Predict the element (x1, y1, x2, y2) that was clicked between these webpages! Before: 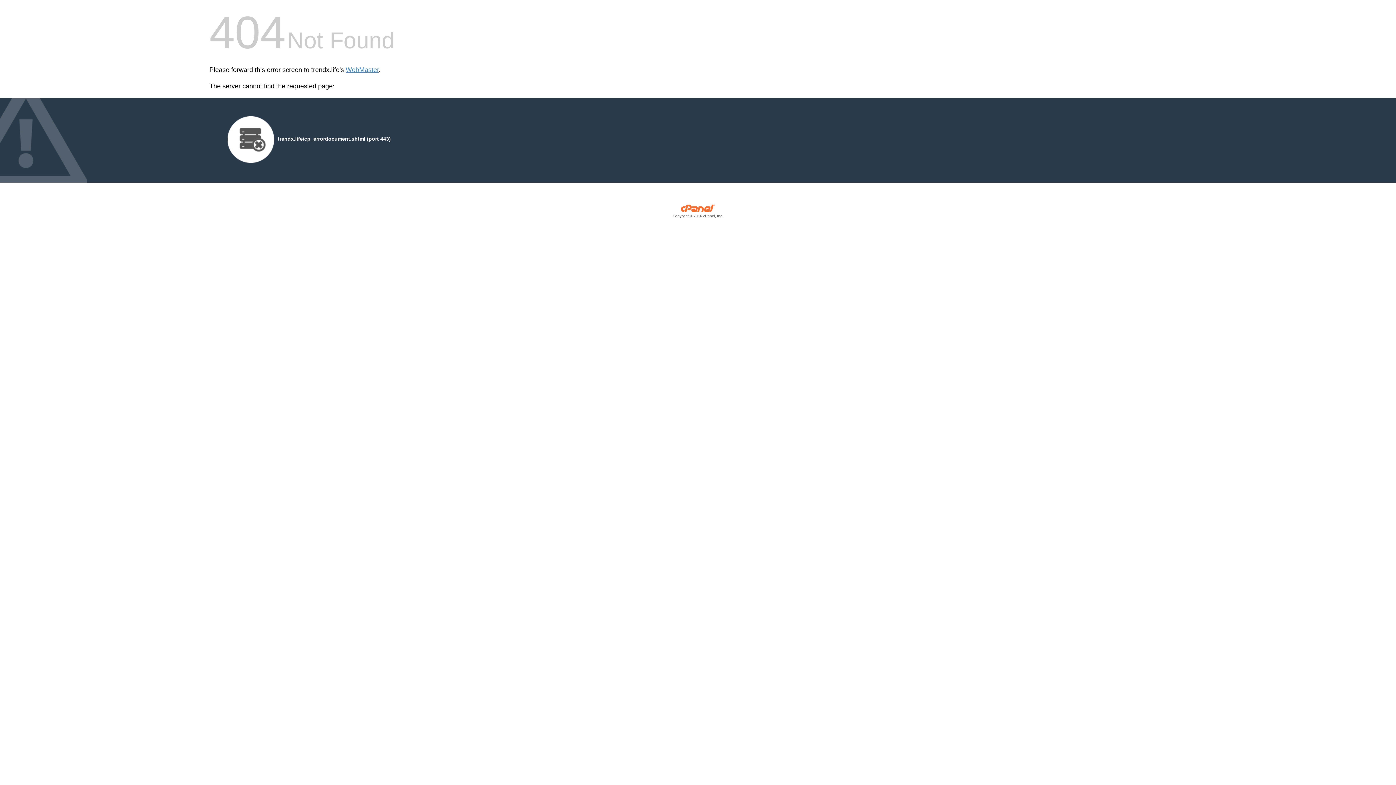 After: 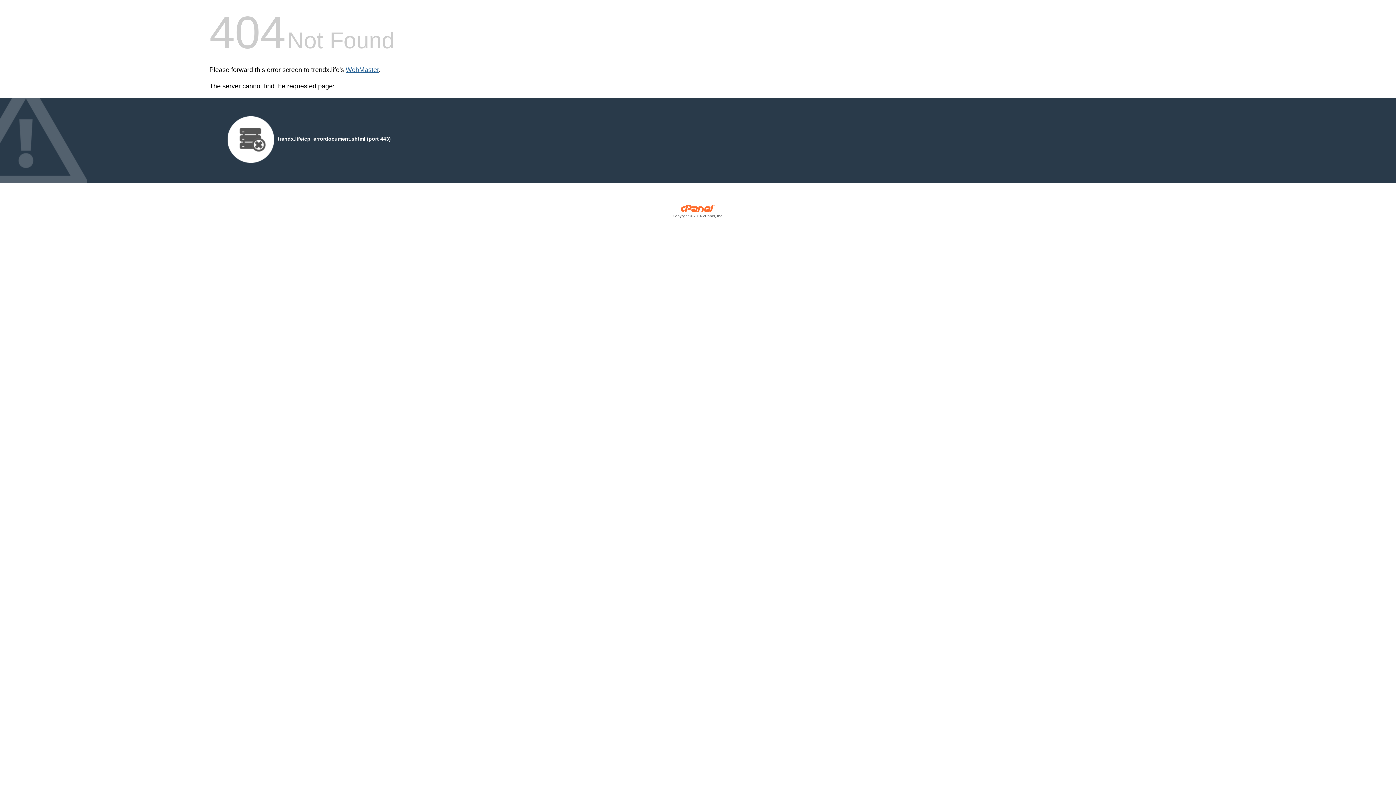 Action: label: WebMaster bbox: (345, 66, 378, 73)